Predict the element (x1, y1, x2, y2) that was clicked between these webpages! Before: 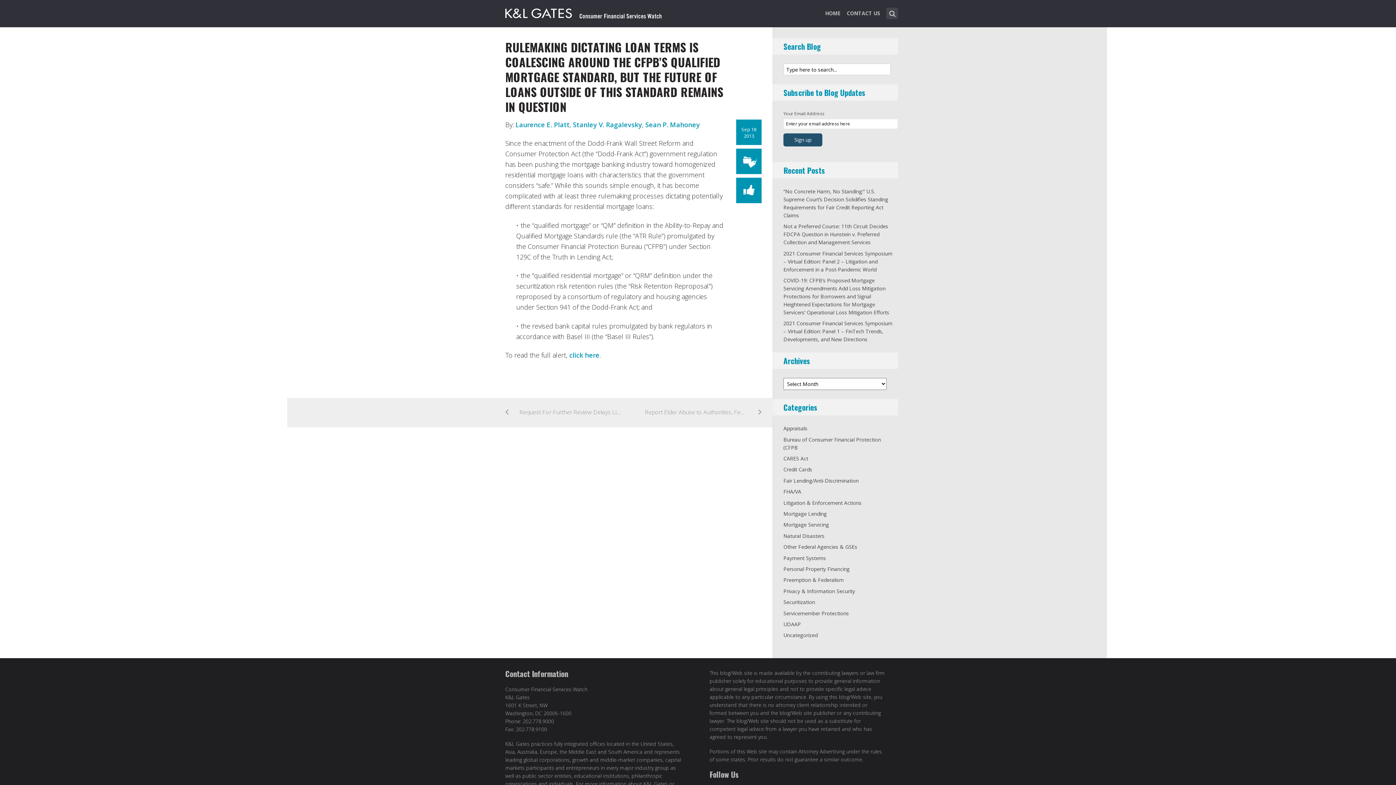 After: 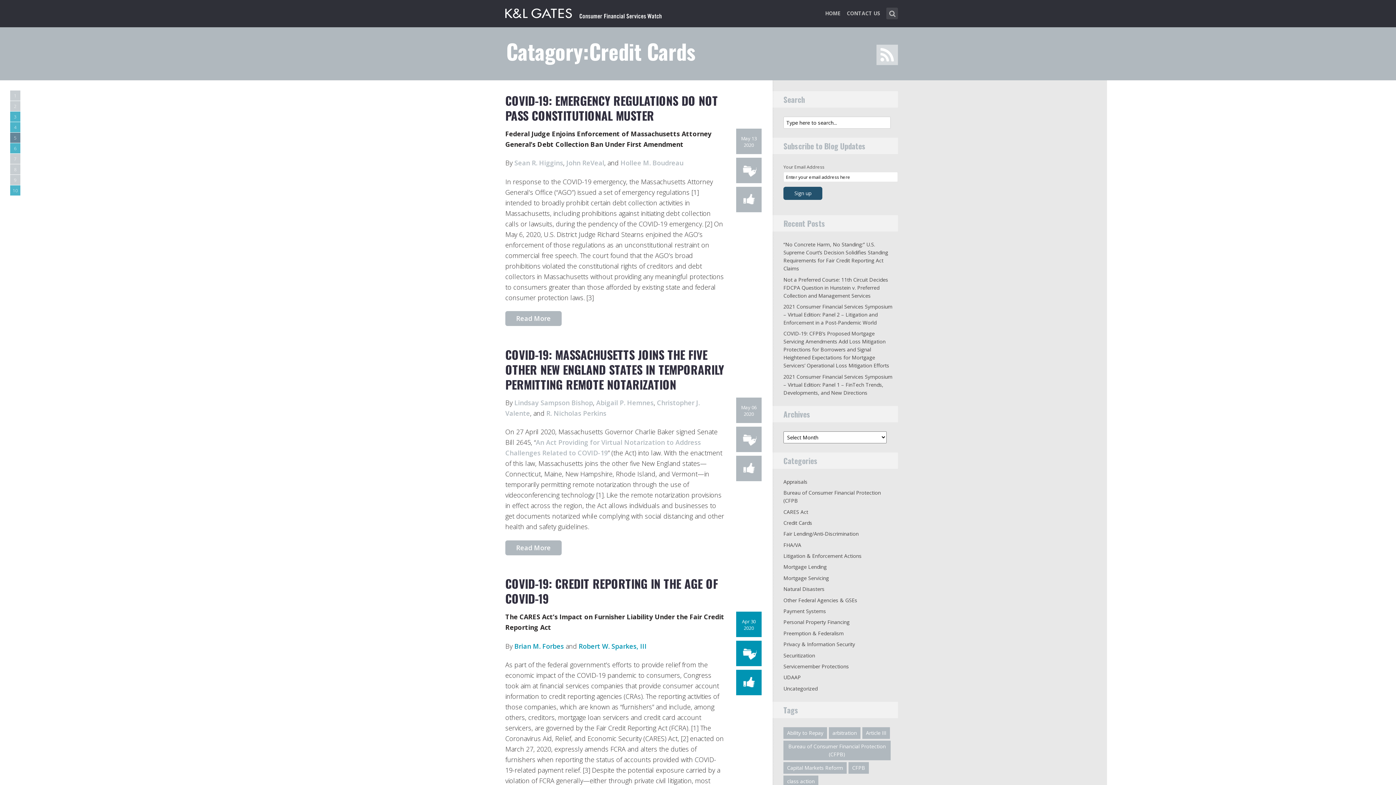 Action: bbox: (783, 466, 812, 473) label: Credit Cards